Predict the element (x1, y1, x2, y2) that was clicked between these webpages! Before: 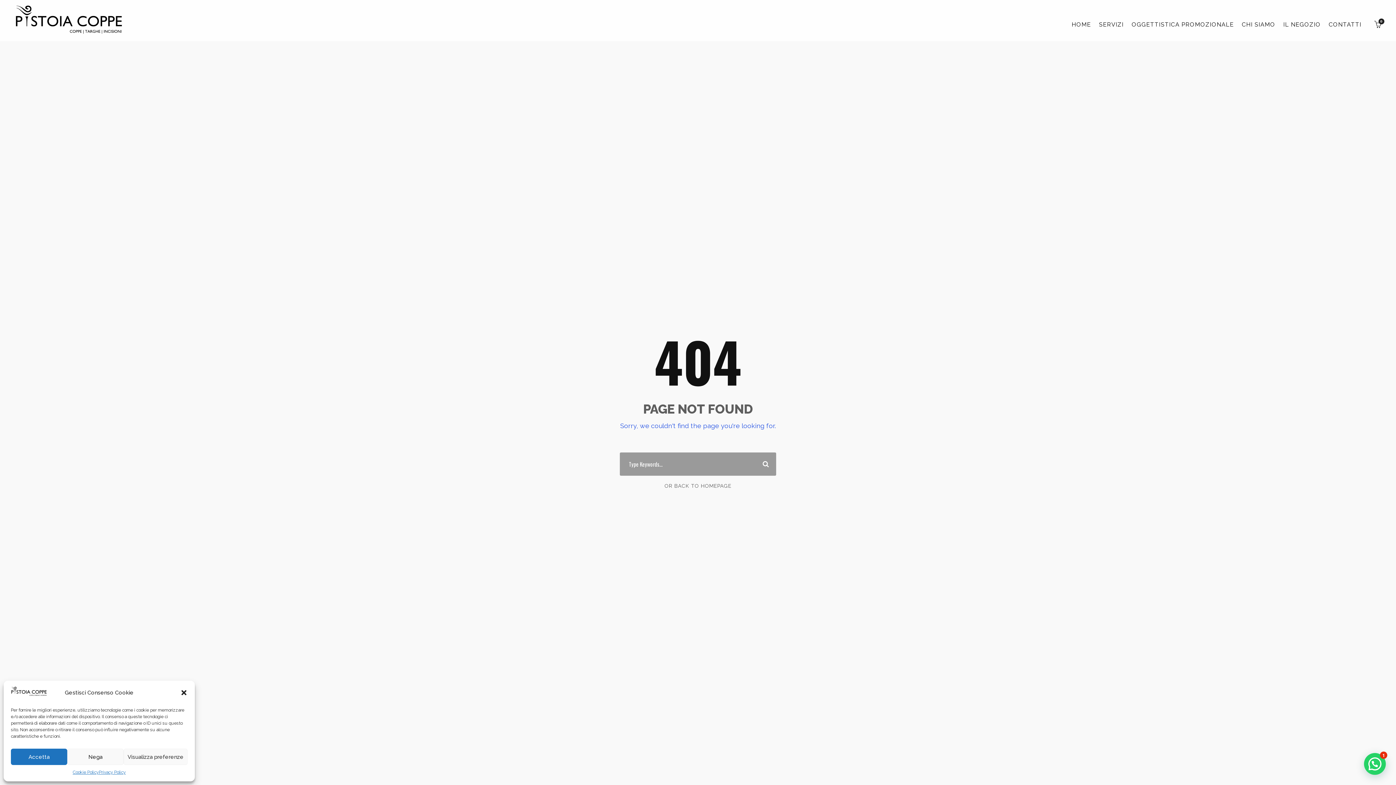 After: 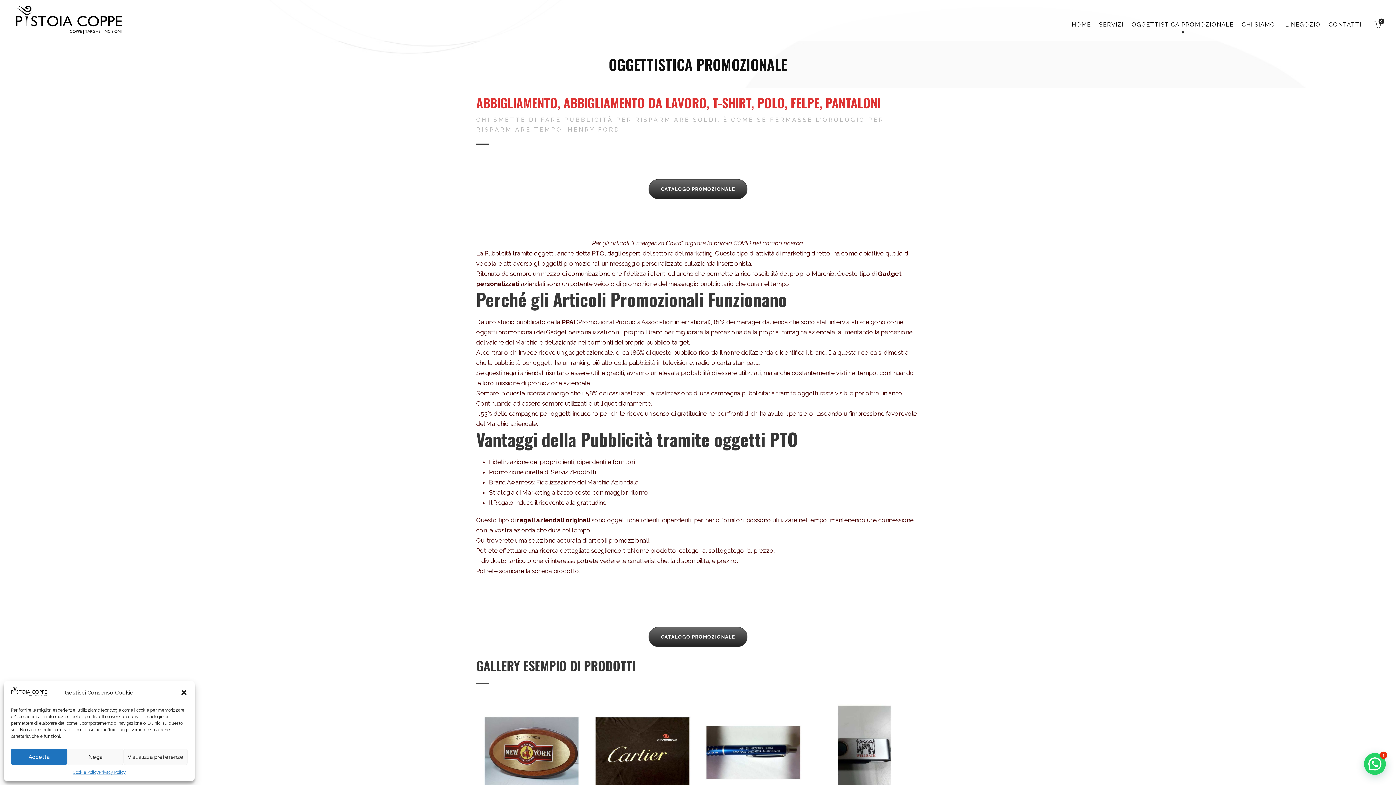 Action: bbox: (1132, 19, 1234, 36) label: OGGETTISTICA PROMOZIONALE